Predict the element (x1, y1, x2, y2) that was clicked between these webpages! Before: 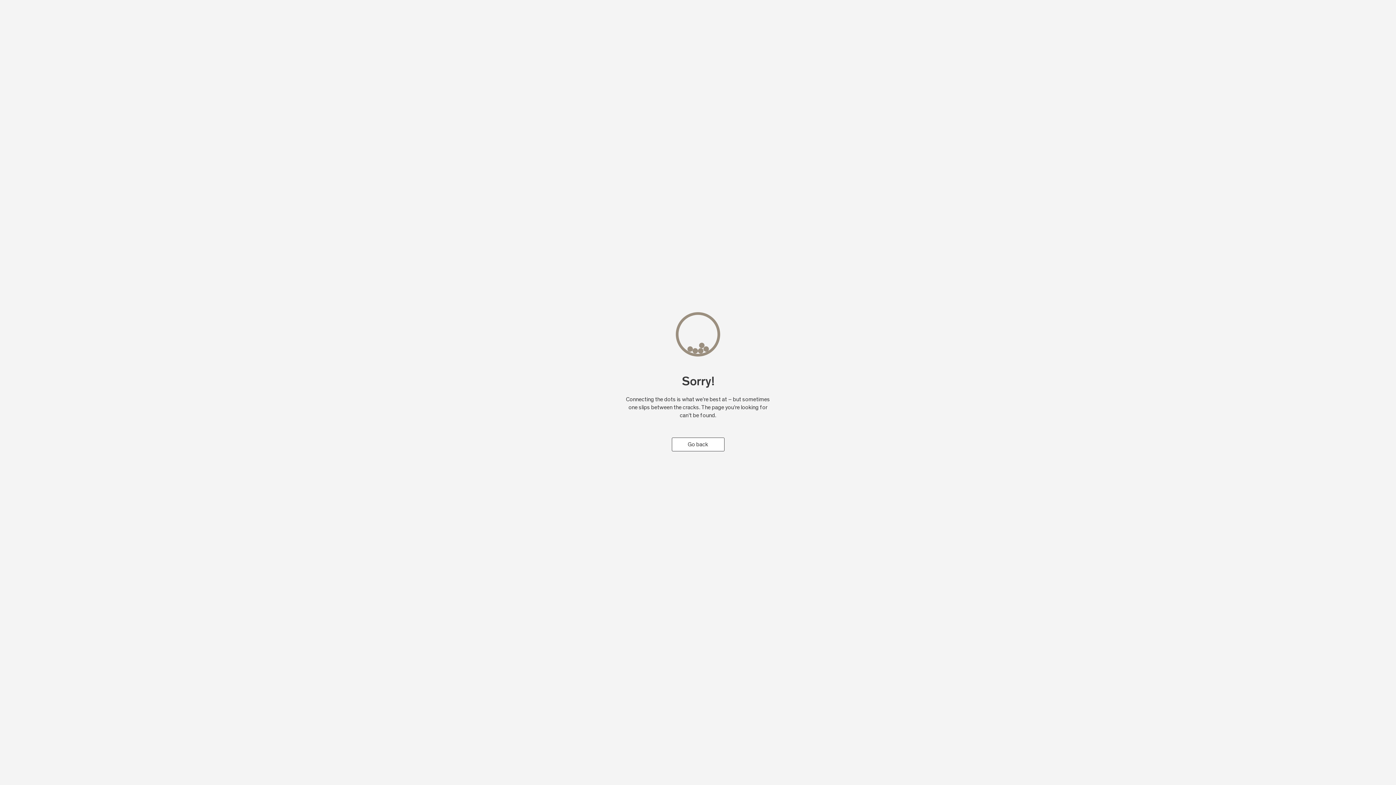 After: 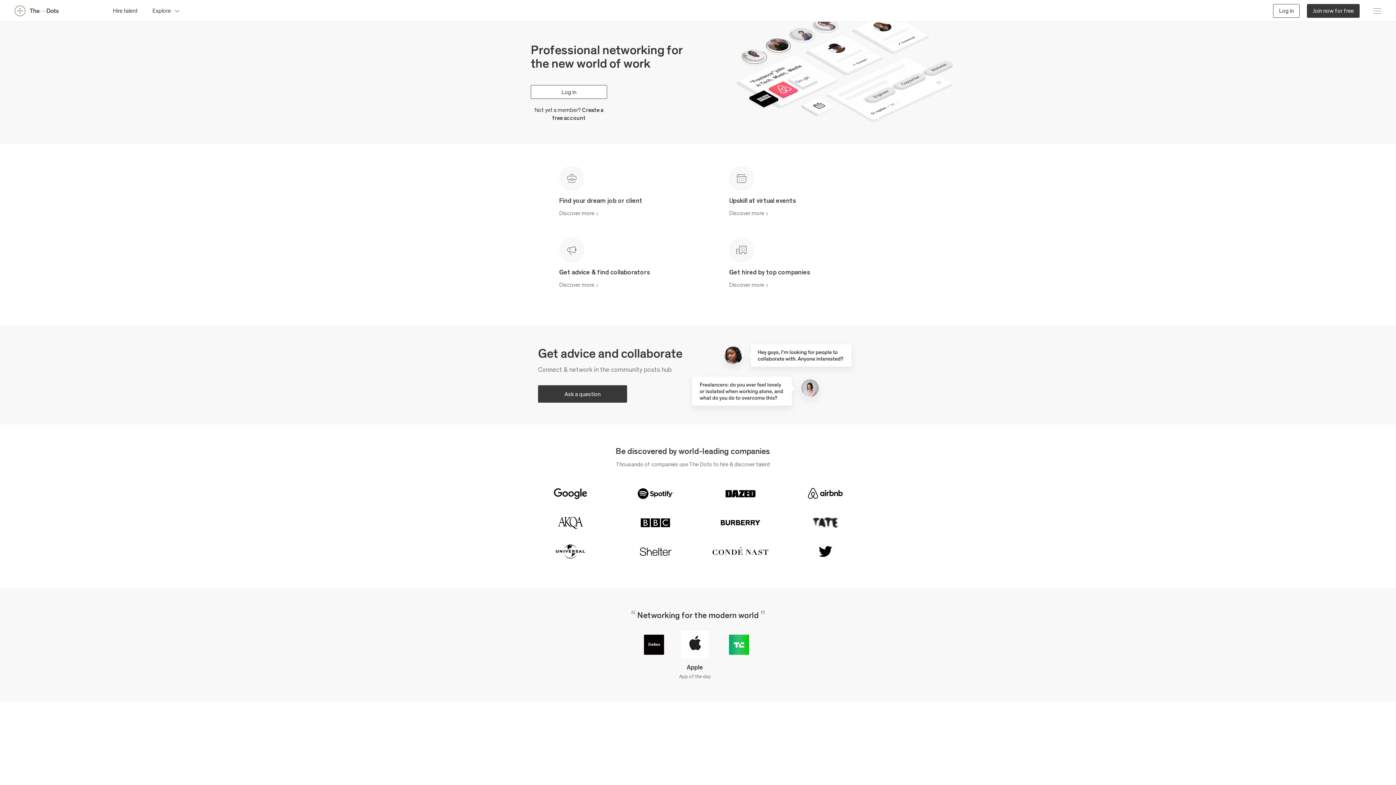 Action: label: Go back bbox: (671, 437, 724, 451)